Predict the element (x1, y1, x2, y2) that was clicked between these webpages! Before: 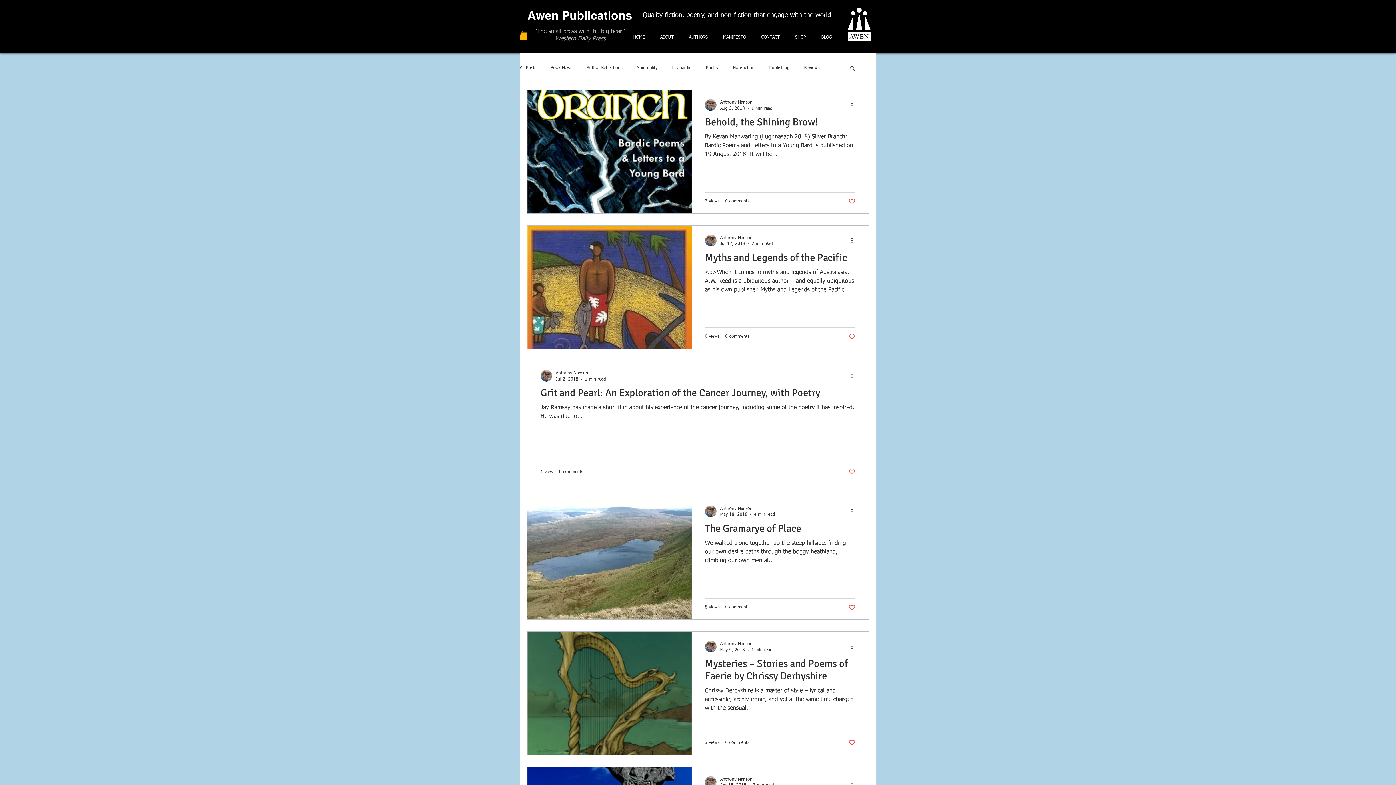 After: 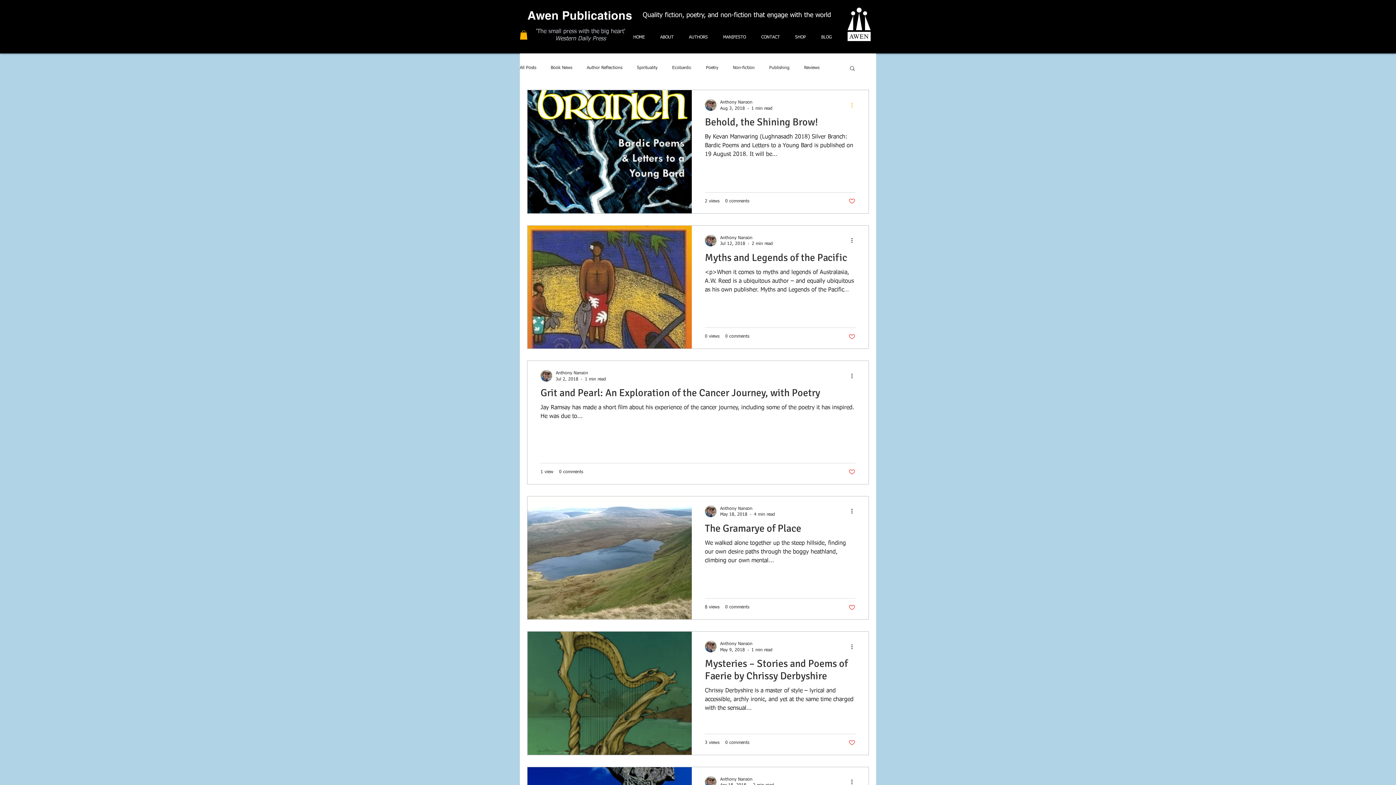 Action: label: More actions bbox: (850, 100, 858, 109)